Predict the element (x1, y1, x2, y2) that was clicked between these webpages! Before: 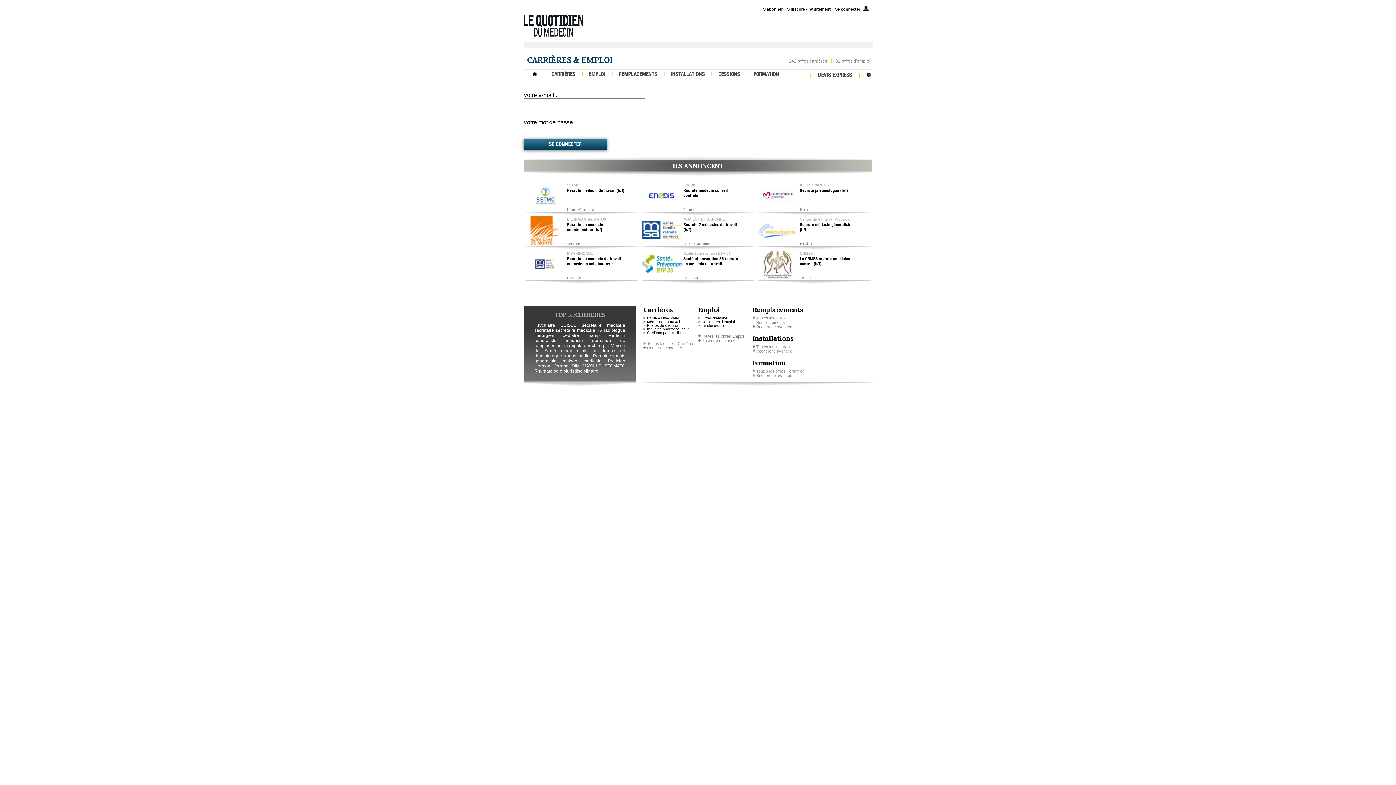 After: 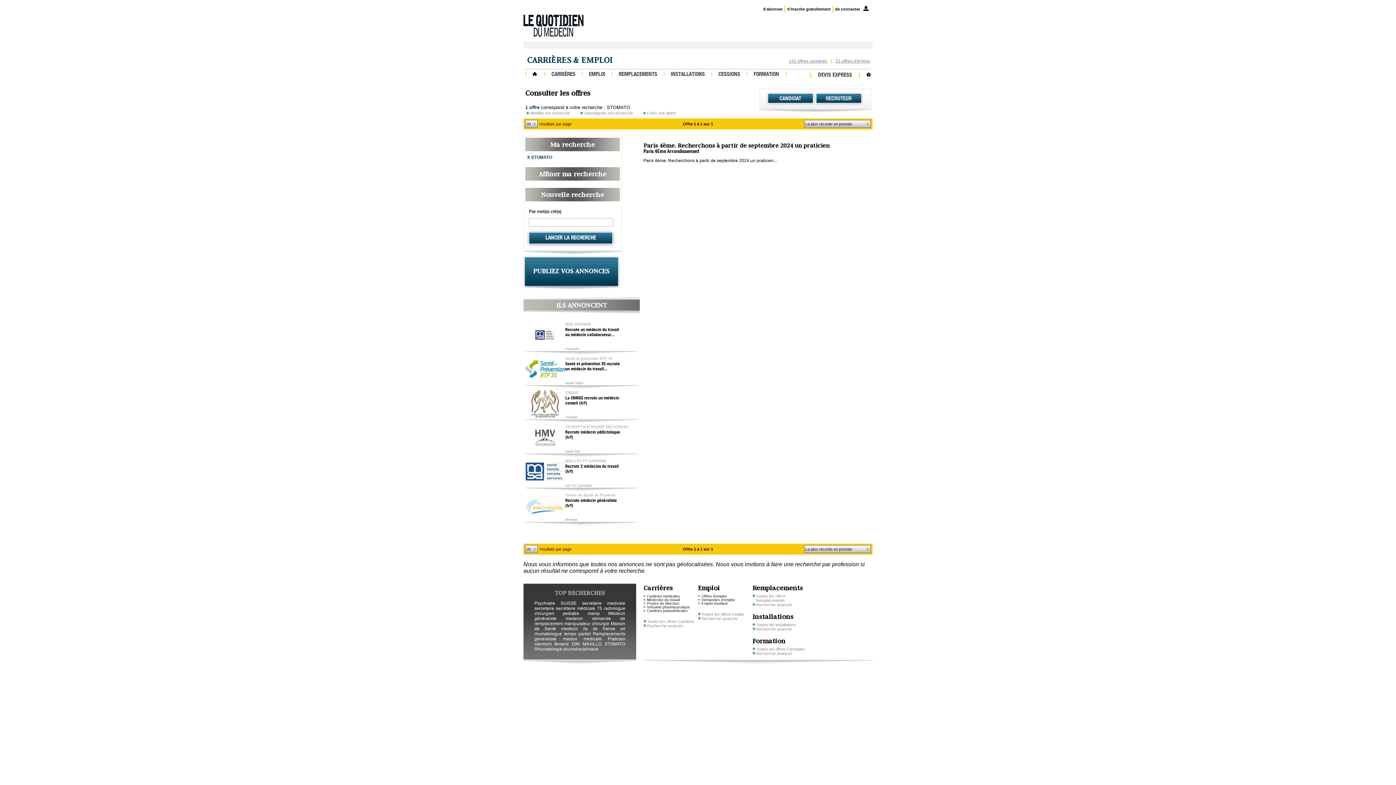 Action: label: STOMATO bbox: (604, 363, 625, 368)